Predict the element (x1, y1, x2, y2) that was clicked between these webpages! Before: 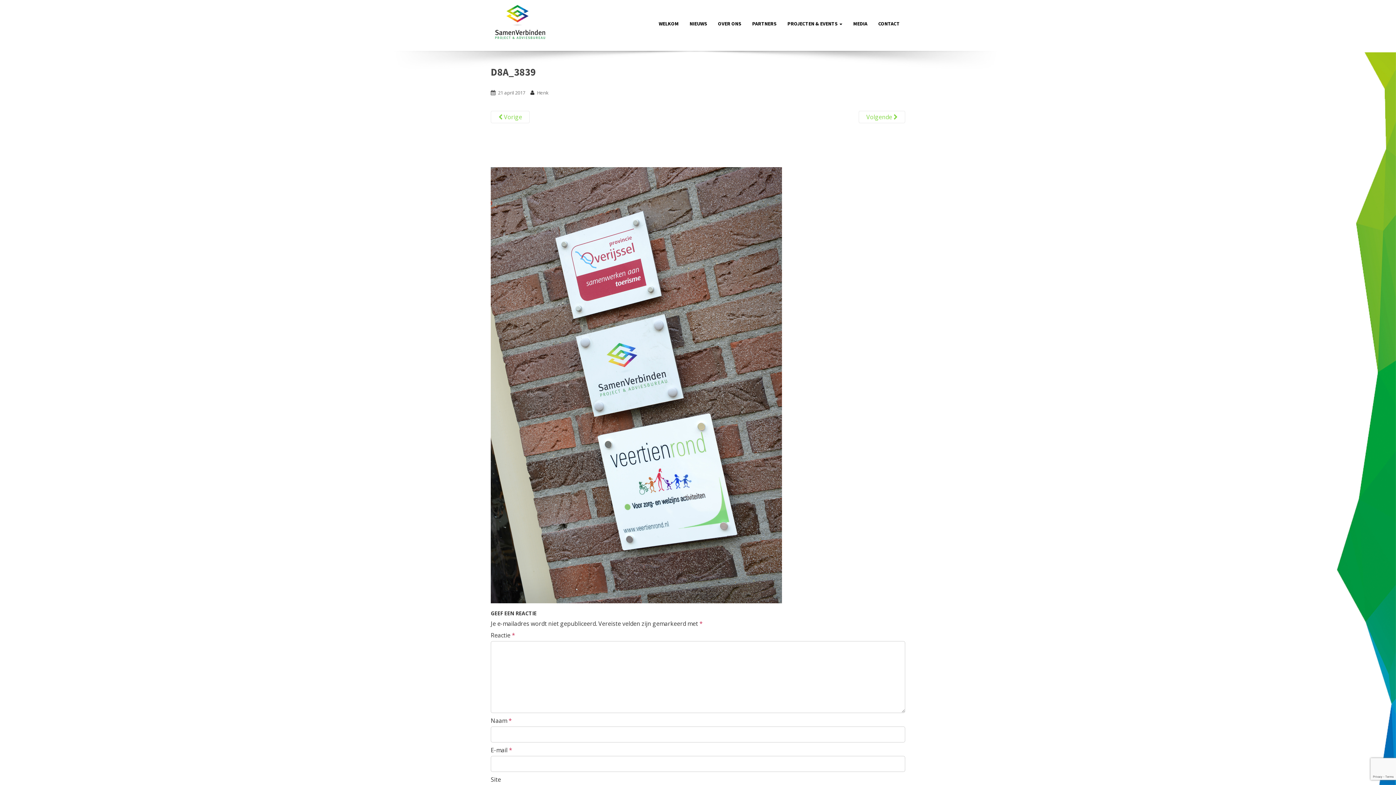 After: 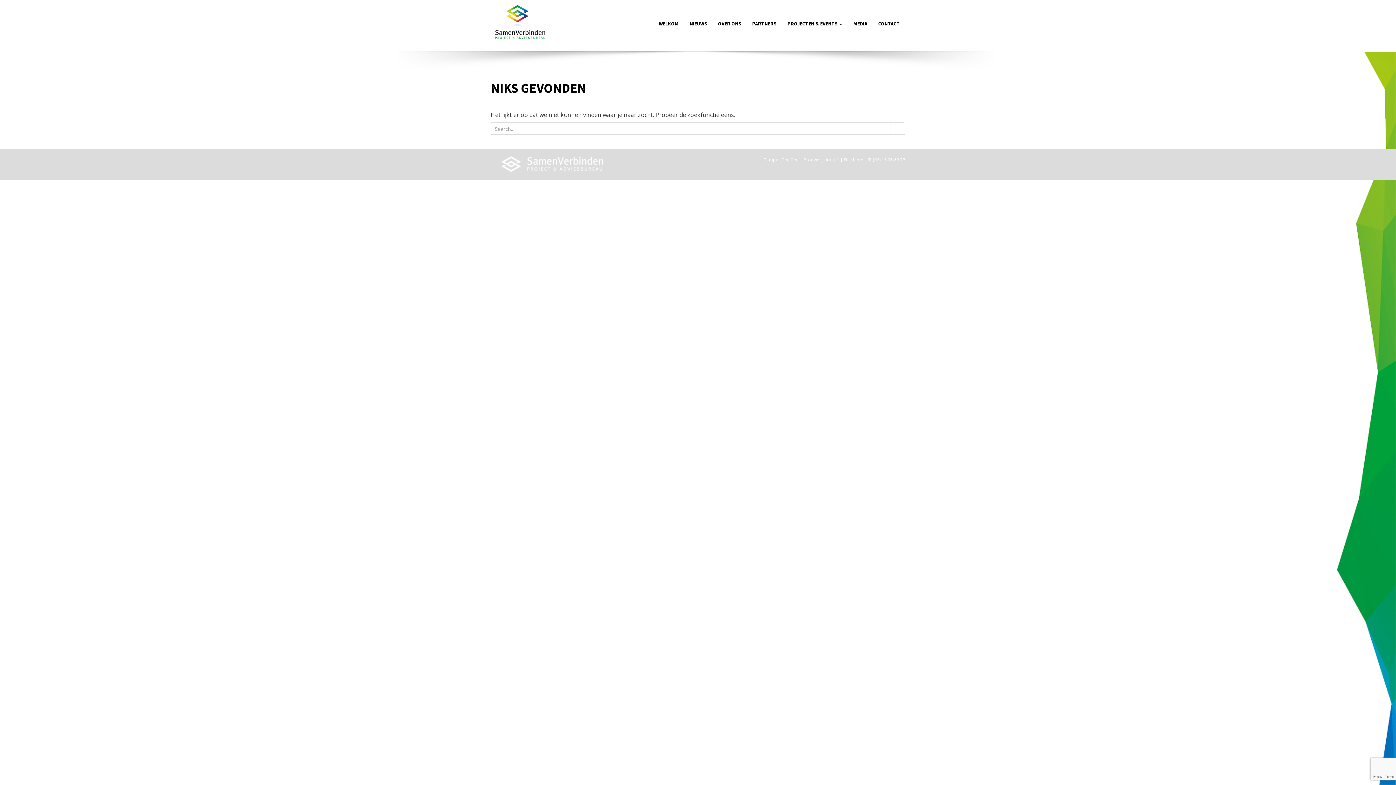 Action: label: Henk bbox: (537, 89, 548, 96)